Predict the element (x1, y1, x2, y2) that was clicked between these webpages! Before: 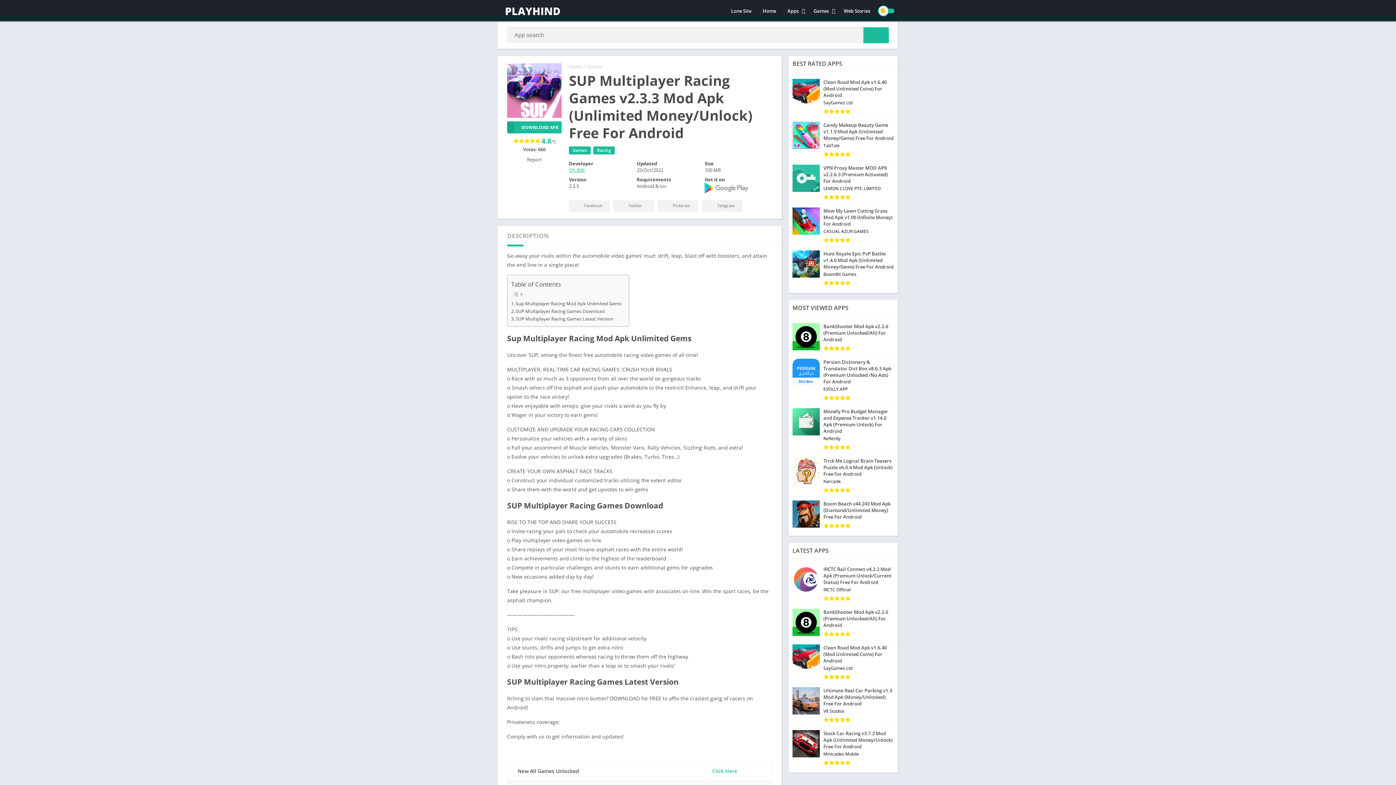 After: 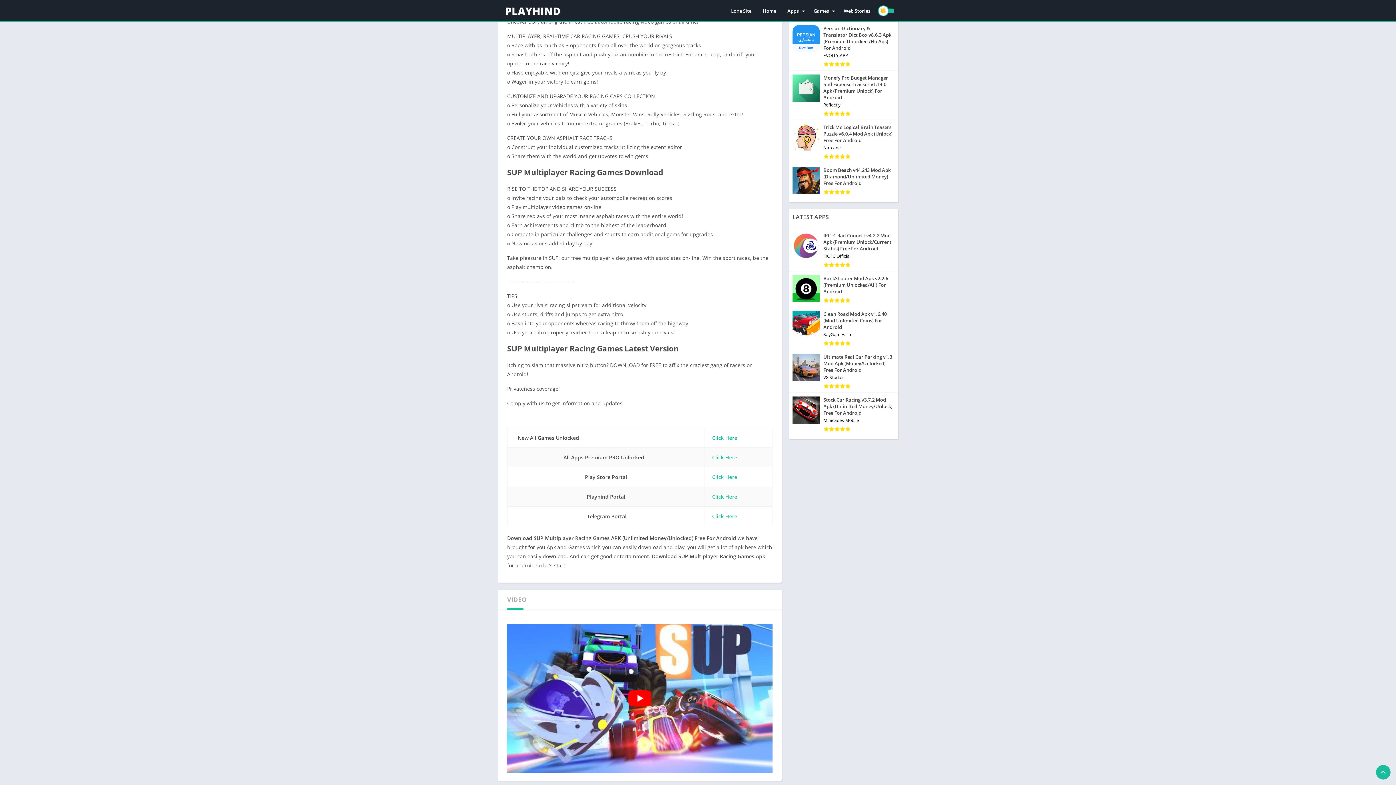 Action: bbox: (511, 300, 621, 307) label: Sup Multiplayer Racing Mod Apk Unlimited Gems